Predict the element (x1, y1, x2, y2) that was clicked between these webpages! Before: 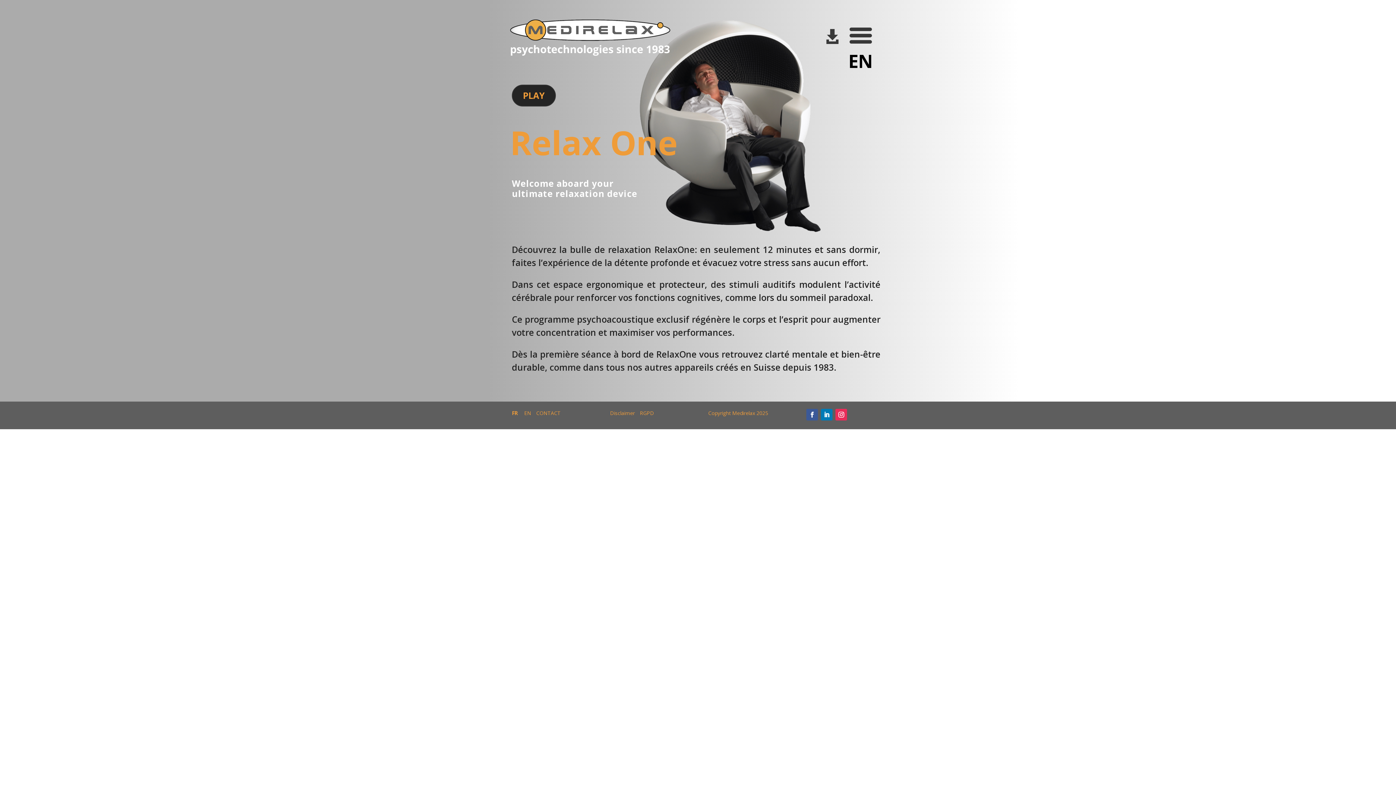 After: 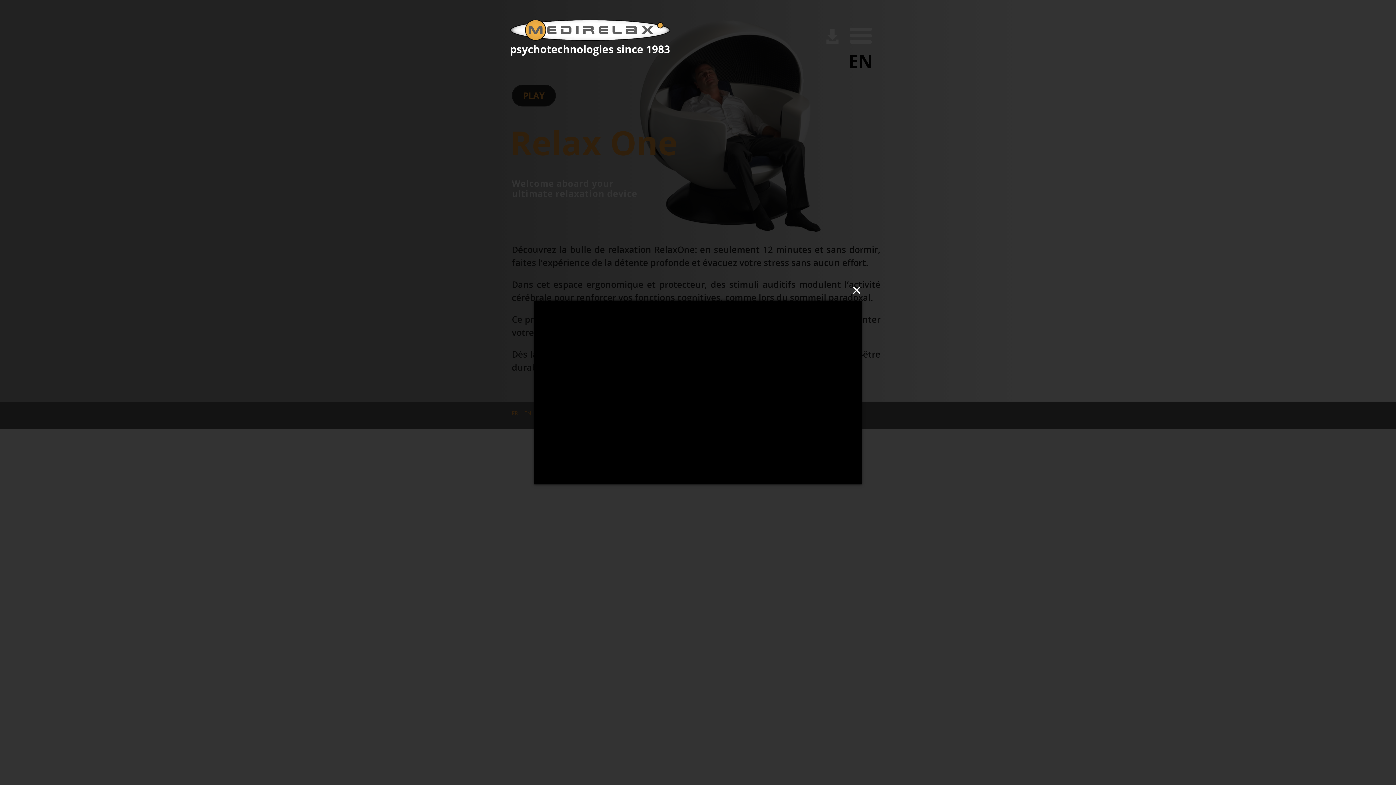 Action: label: PLAY bbox: (512, 91, 555, 100)